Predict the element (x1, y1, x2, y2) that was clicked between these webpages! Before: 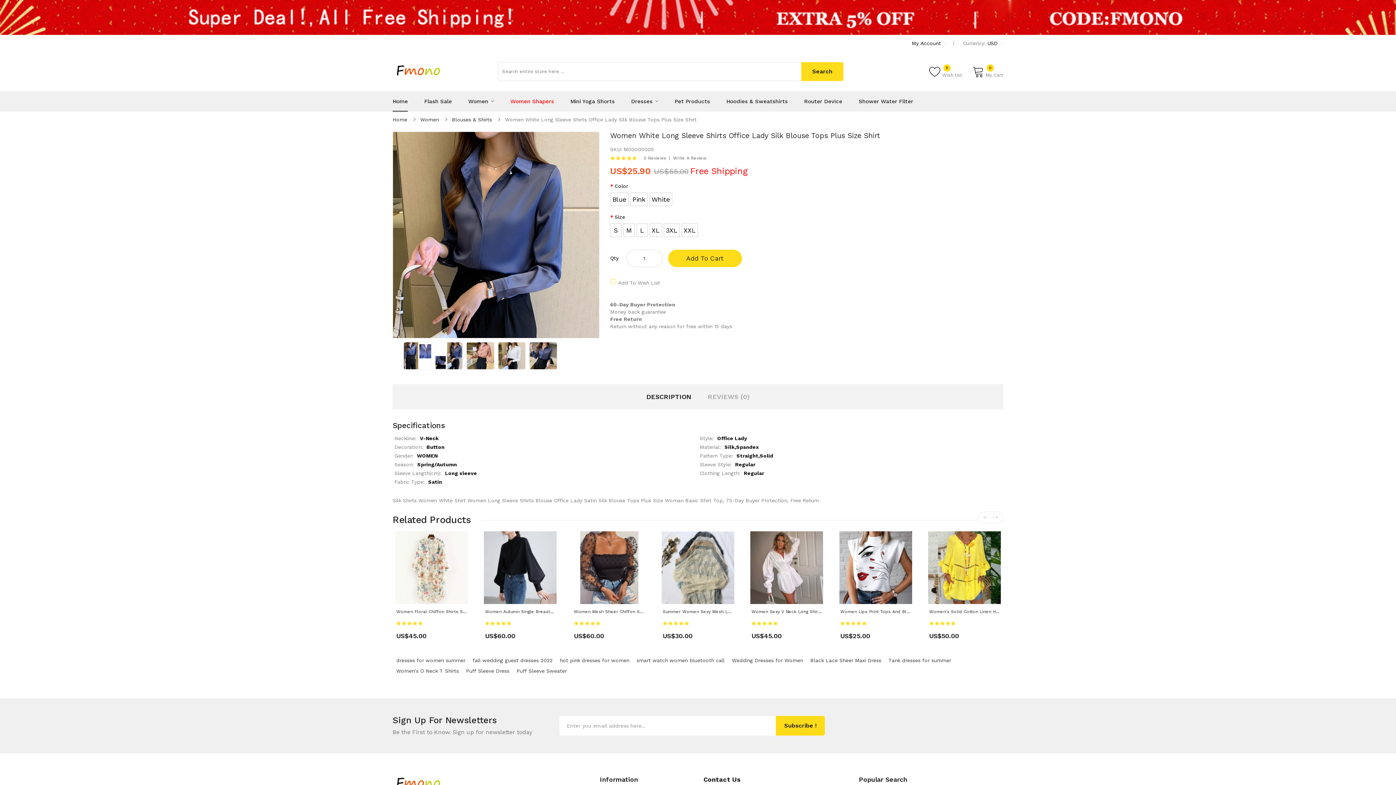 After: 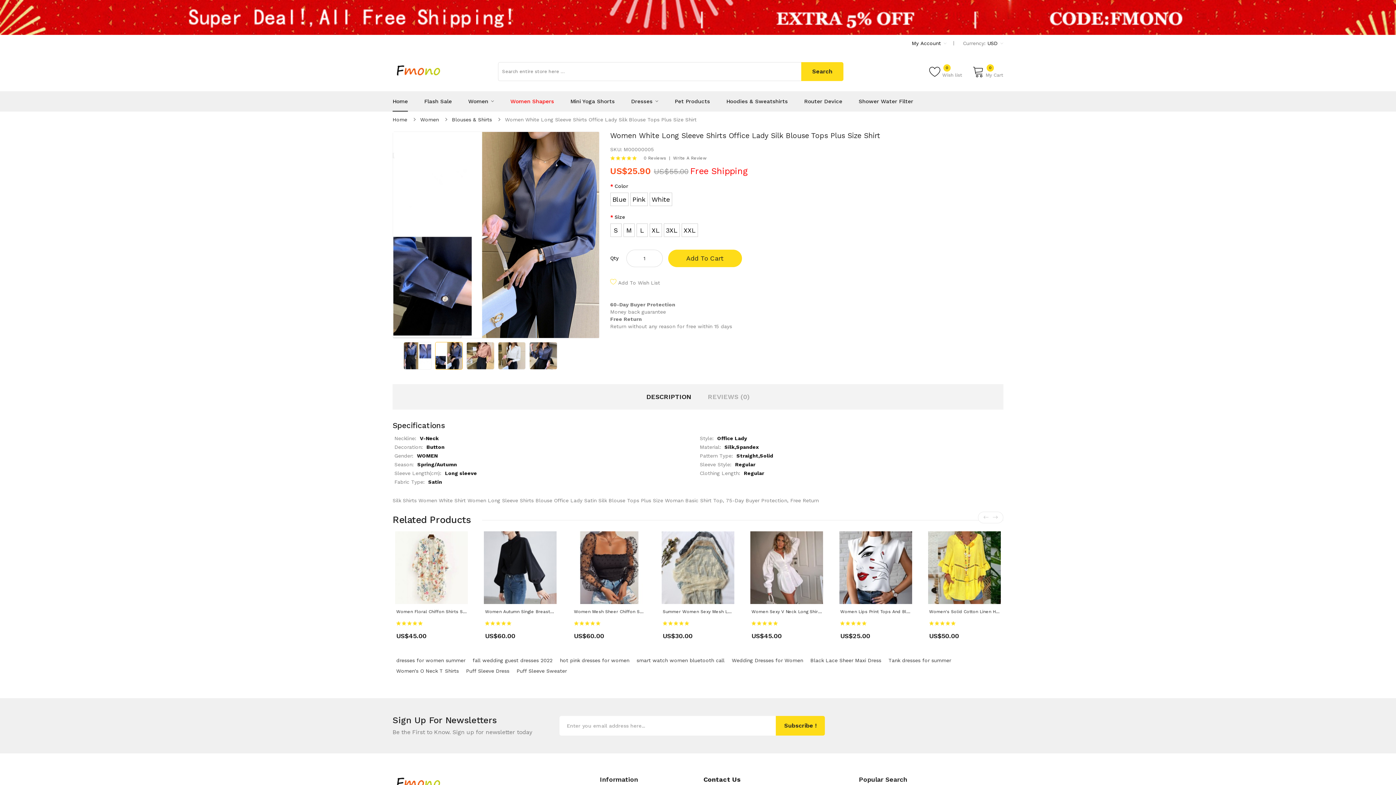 Action: bbox: (435, 352, 462, 358)